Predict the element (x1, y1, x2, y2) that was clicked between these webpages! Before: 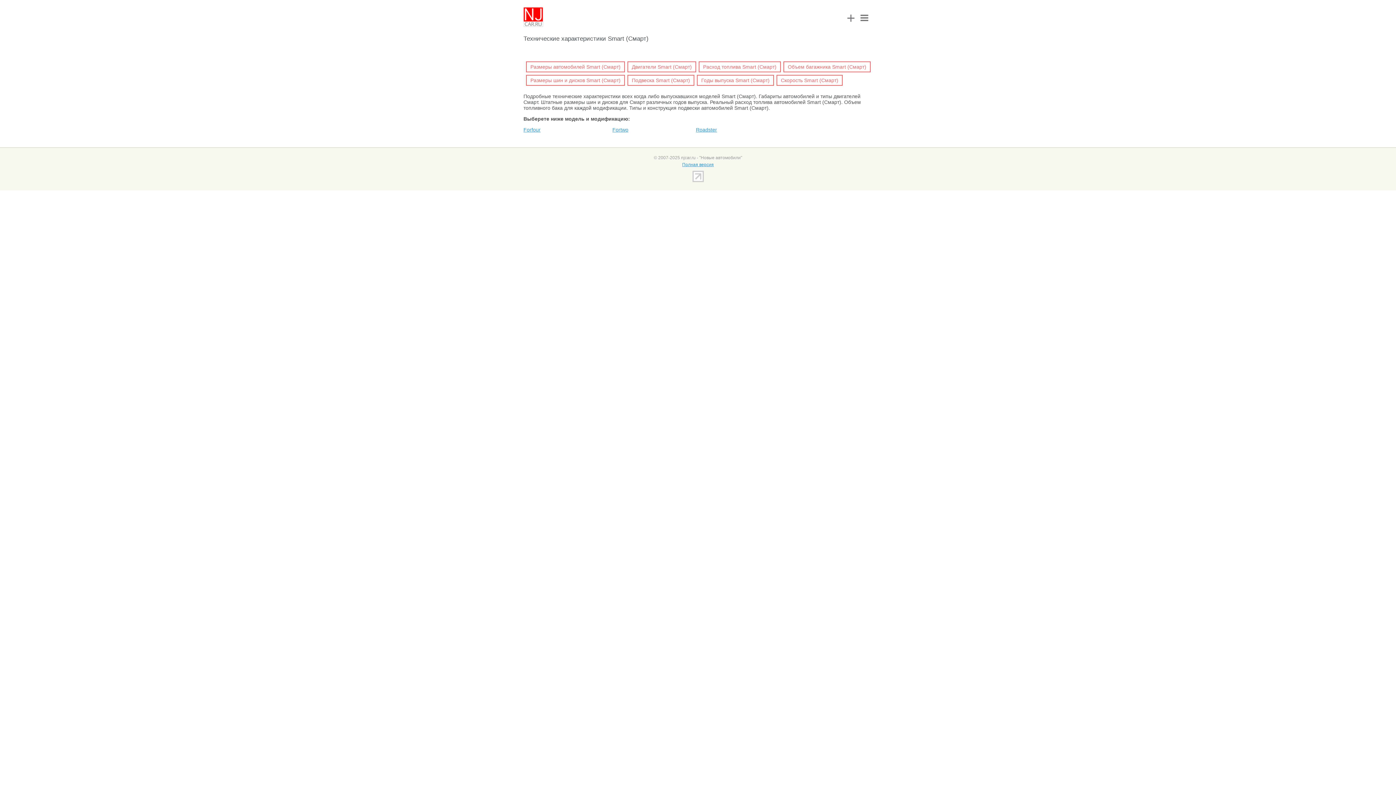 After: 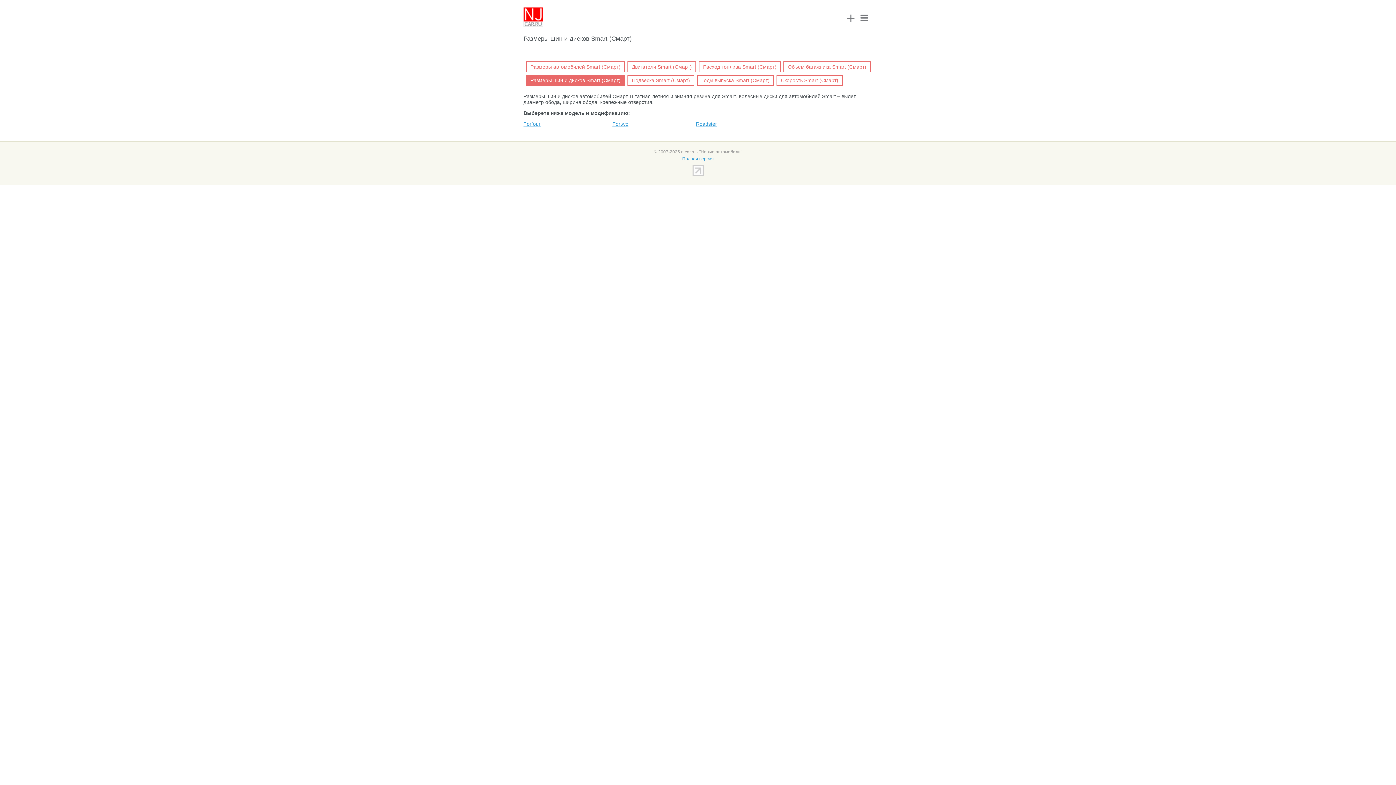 Action: label: Размеры шин и дисков Smart (Смарт) bbox: (530, 77, 620, 83)